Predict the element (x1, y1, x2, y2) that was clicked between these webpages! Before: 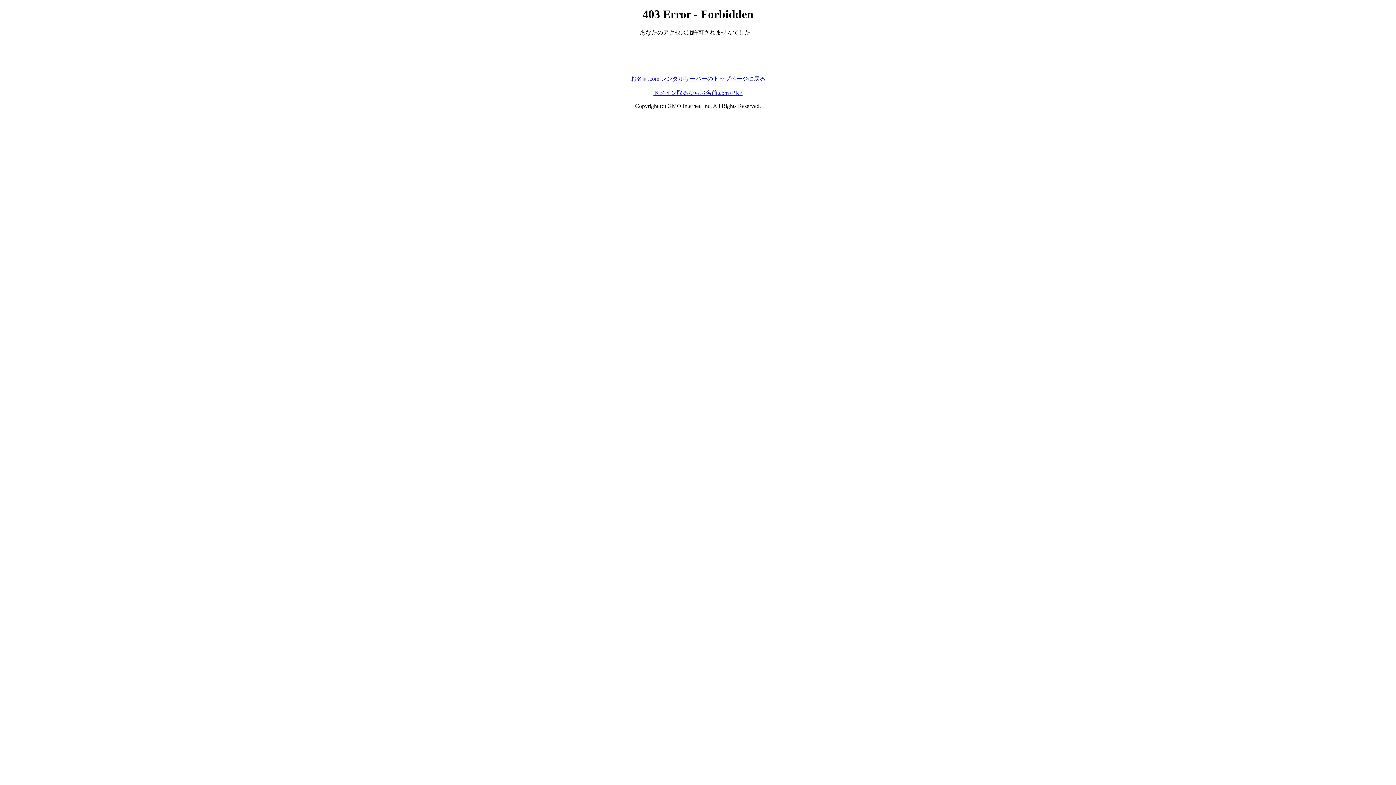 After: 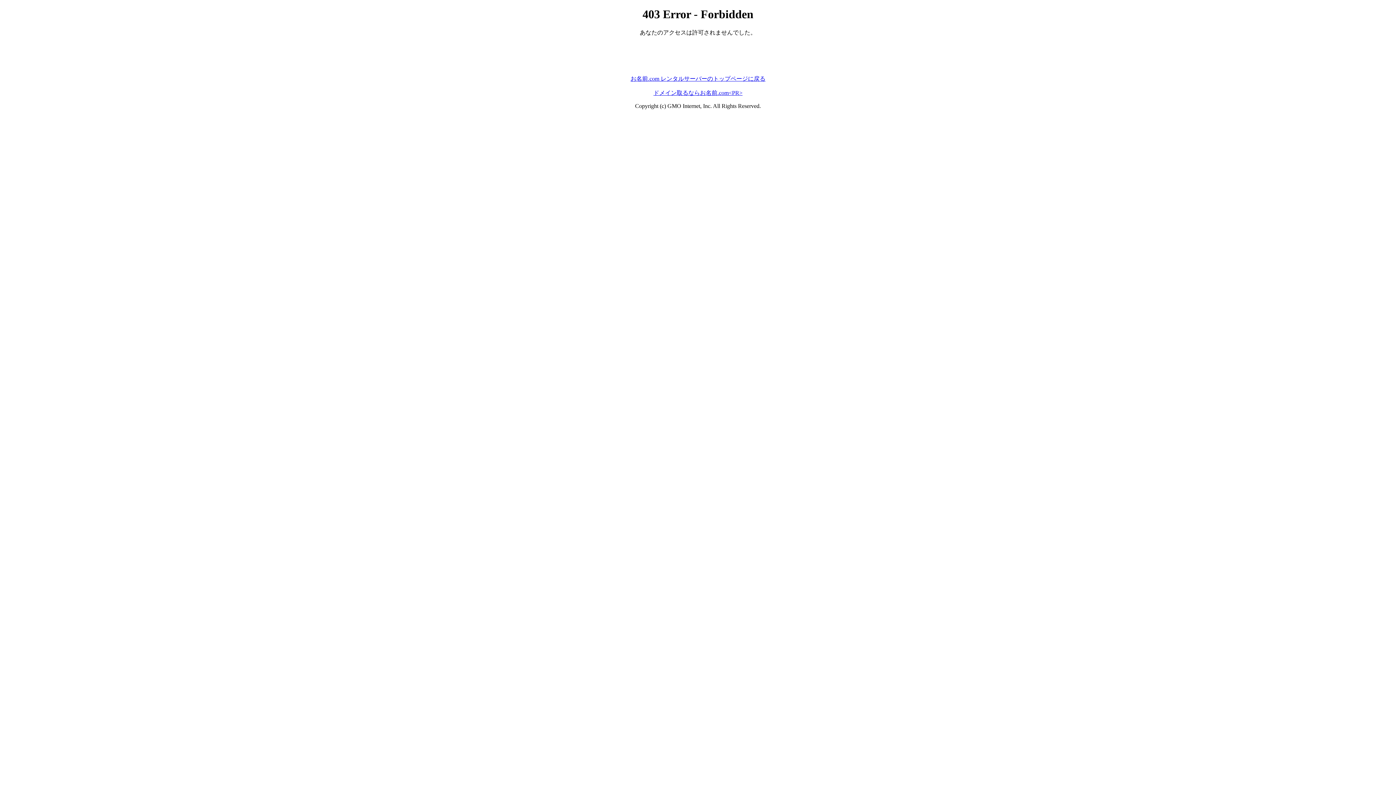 Action: bbox: (653, 89, 742, 95) label: ドメイン取るならお名前.com<PR>